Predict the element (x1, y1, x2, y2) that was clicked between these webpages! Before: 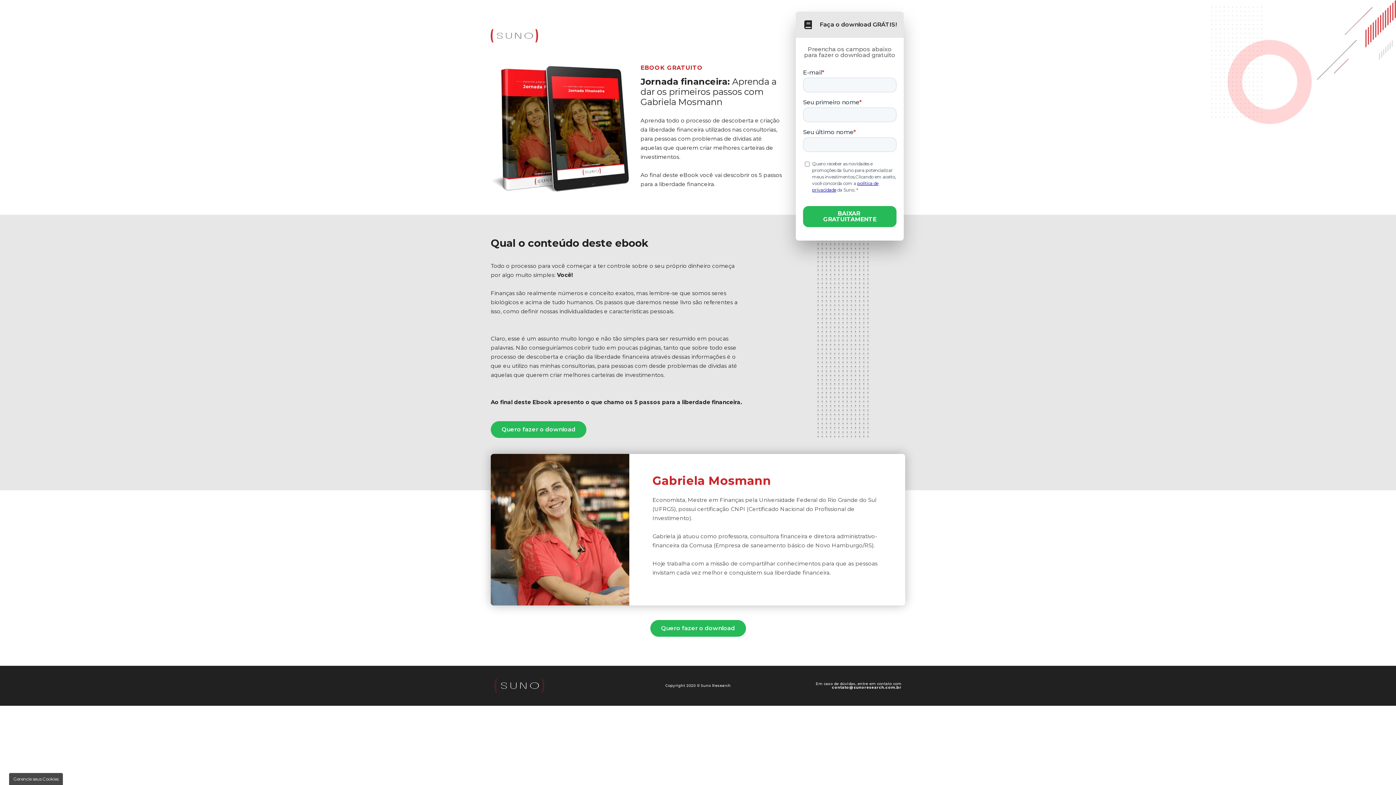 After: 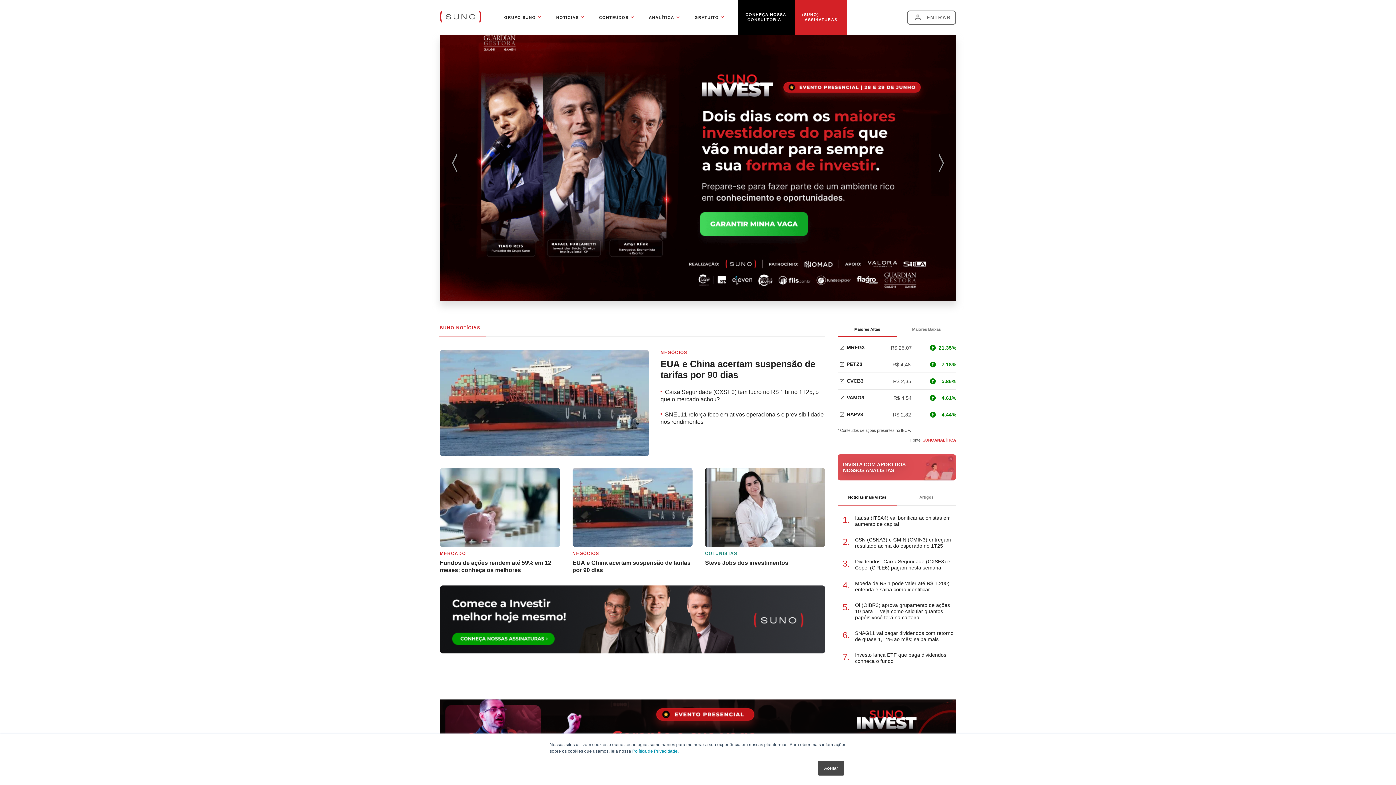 Action: label: contato@sunoresearch.com.br bbox: (832, 679, 901, 684)